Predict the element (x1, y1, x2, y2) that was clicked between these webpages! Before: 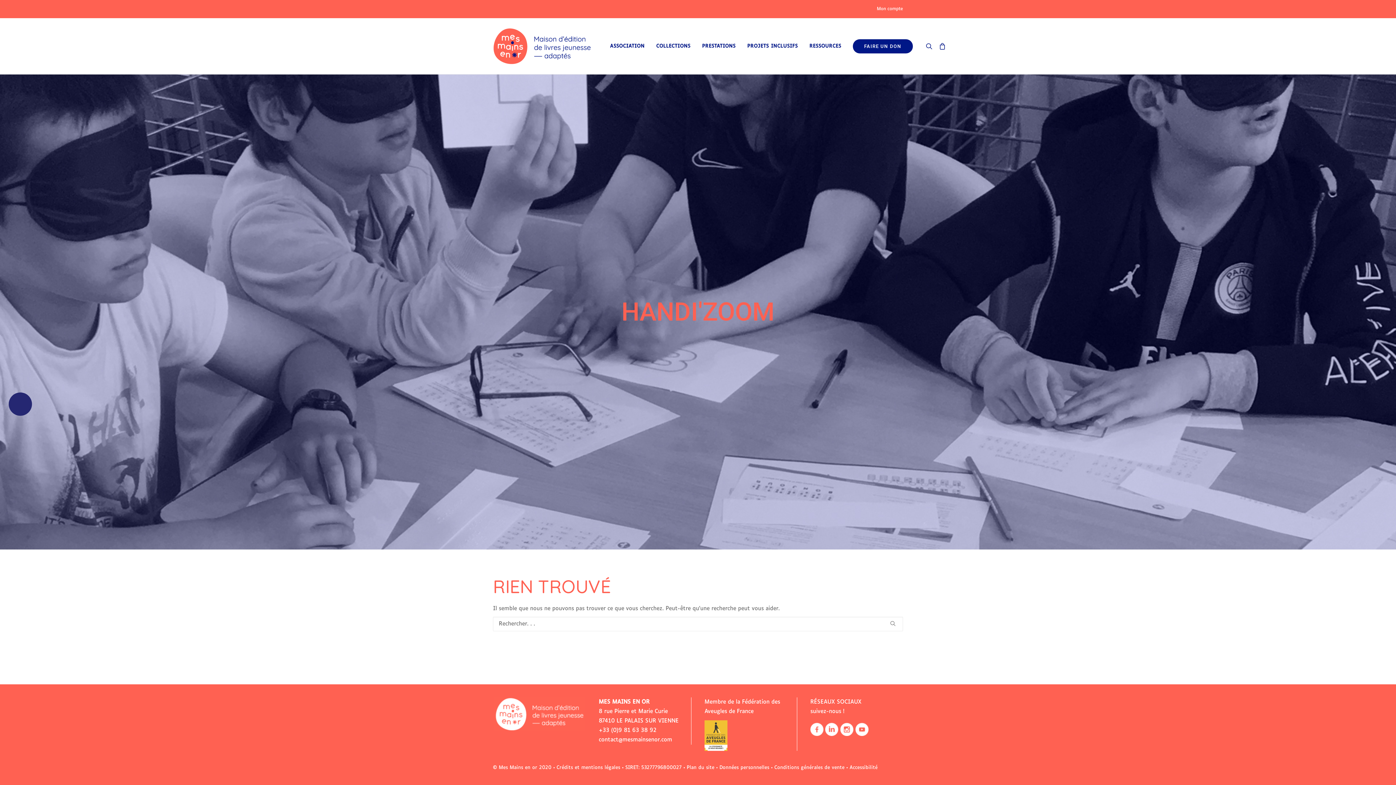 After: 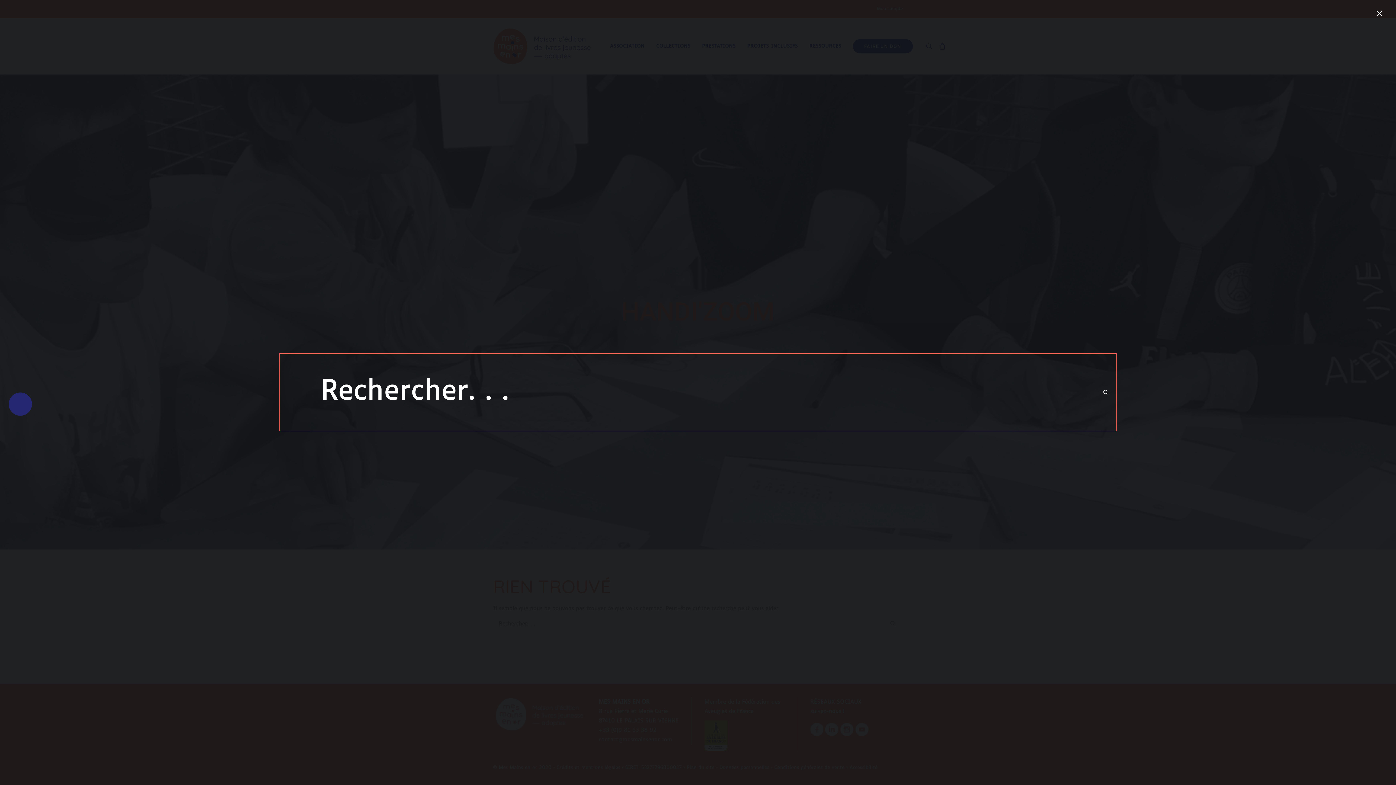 Action: label: Recherche bbox: (926, 18, 936, 74)